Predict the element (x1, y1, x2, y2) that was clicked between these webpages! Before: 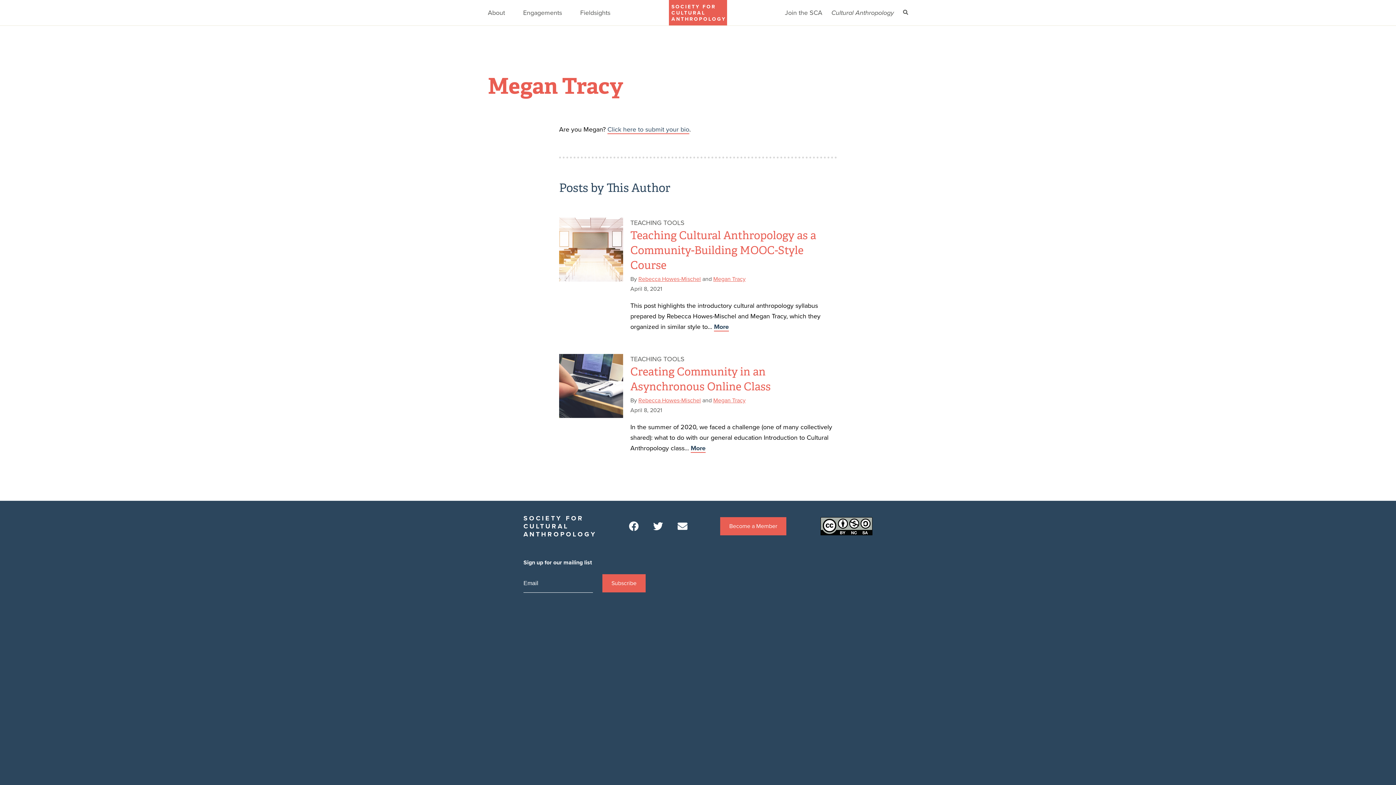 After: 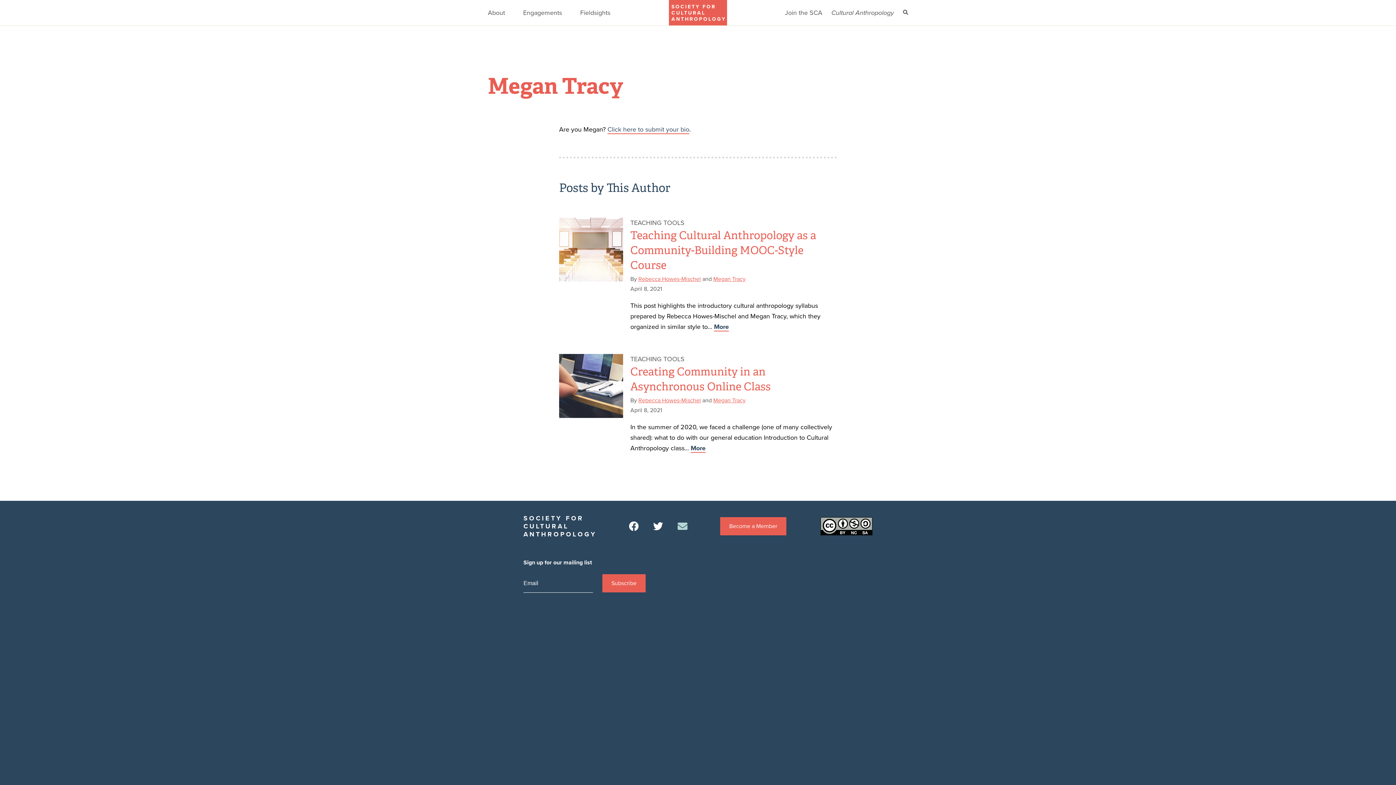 Action: label: Email Us bbox: (677, 521, 687, 531)